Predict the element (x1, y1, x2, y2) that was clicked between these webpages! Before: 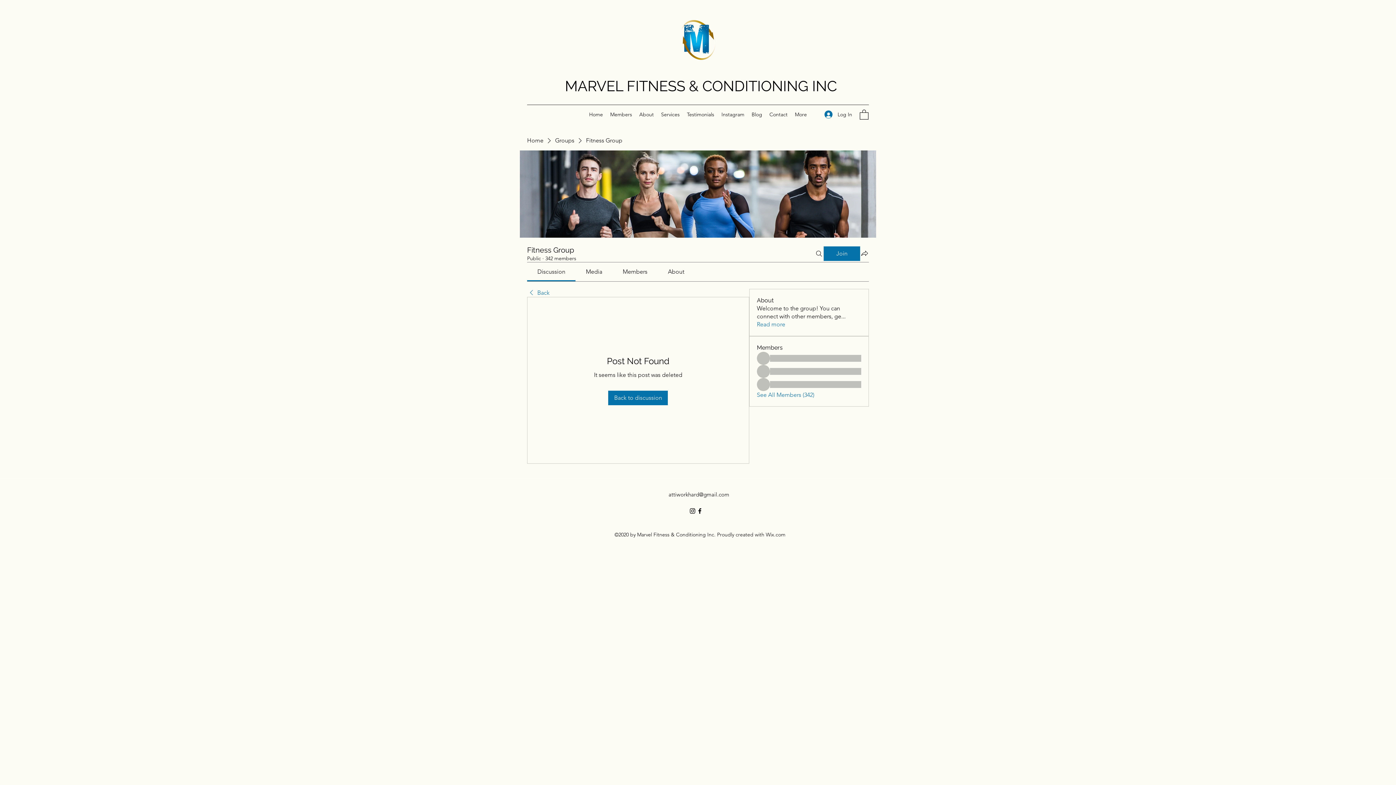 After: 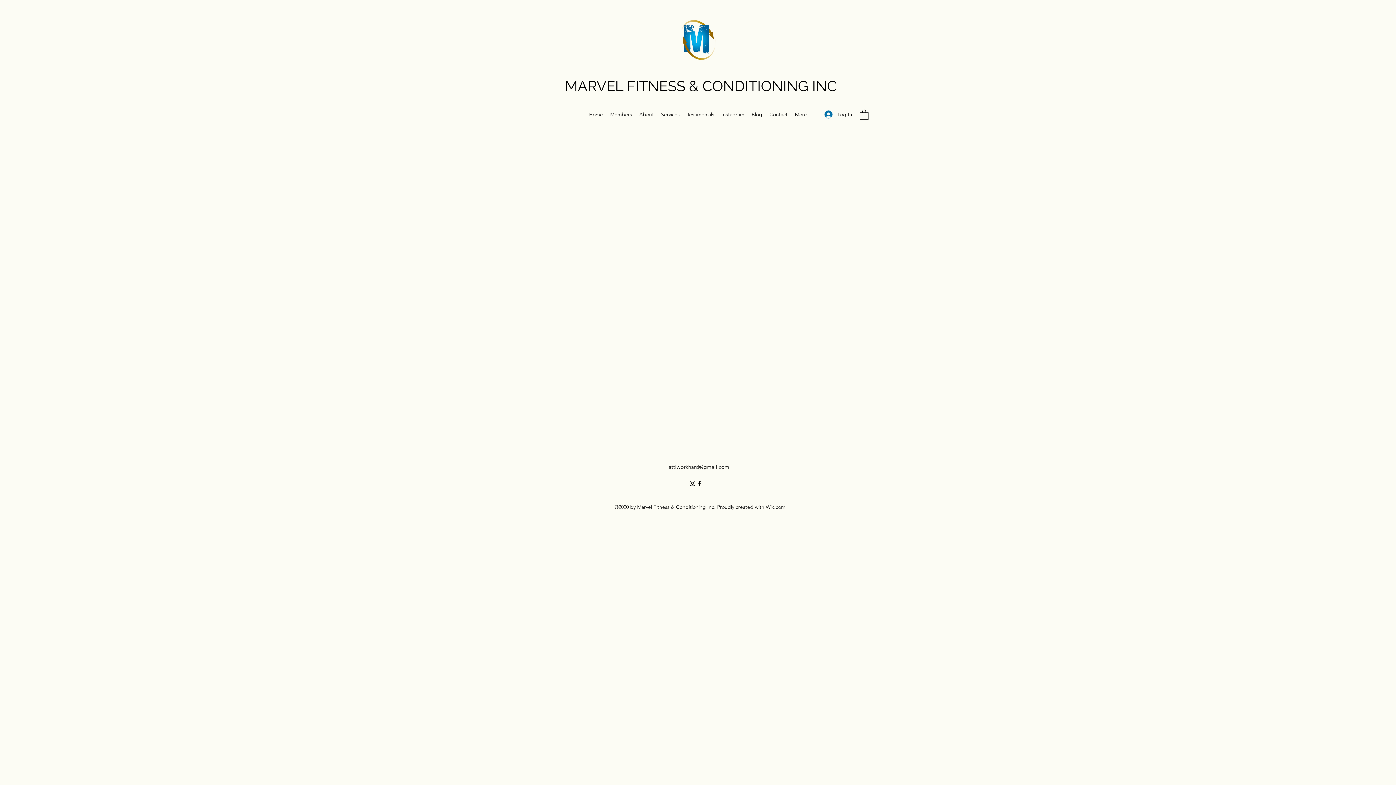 Action: bbox: (718, 109, 748, 120) label: Instagram